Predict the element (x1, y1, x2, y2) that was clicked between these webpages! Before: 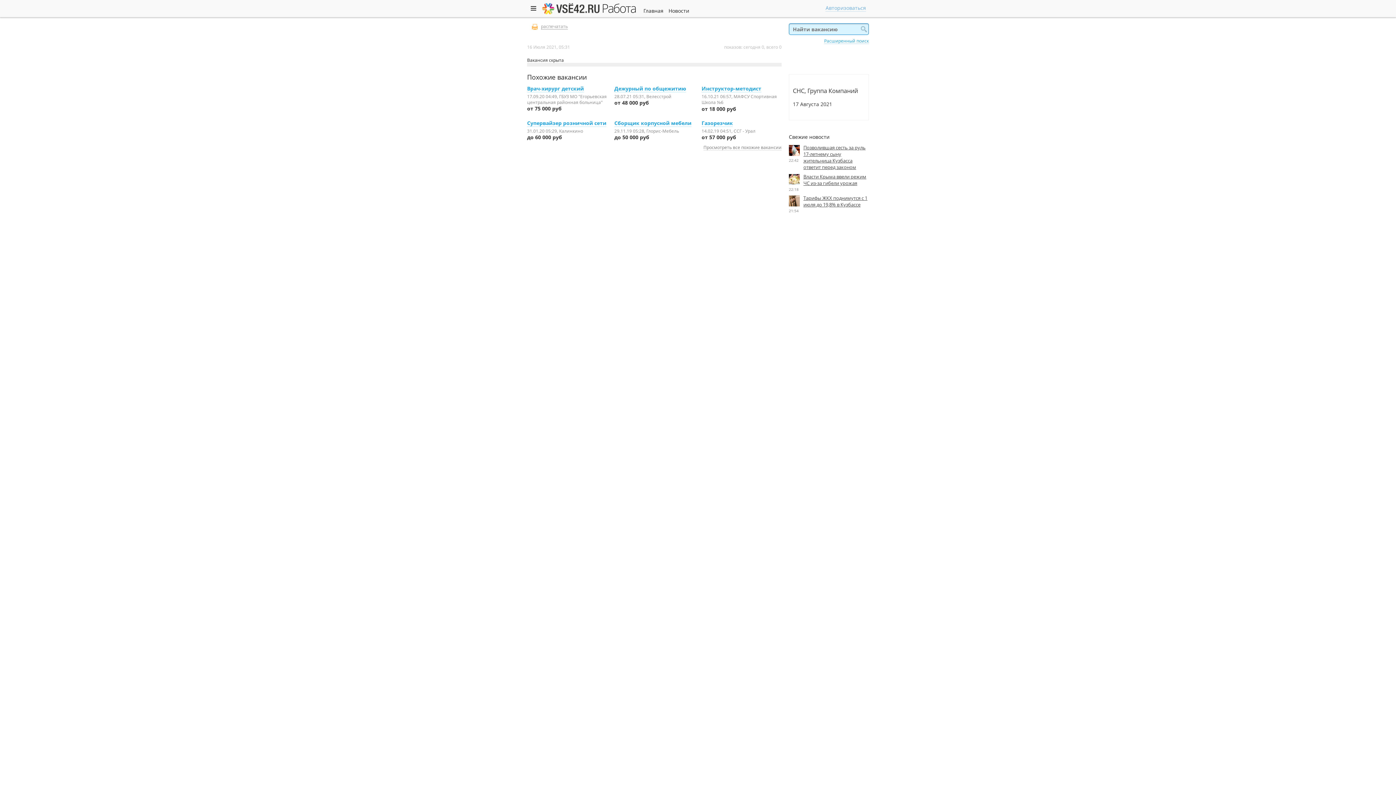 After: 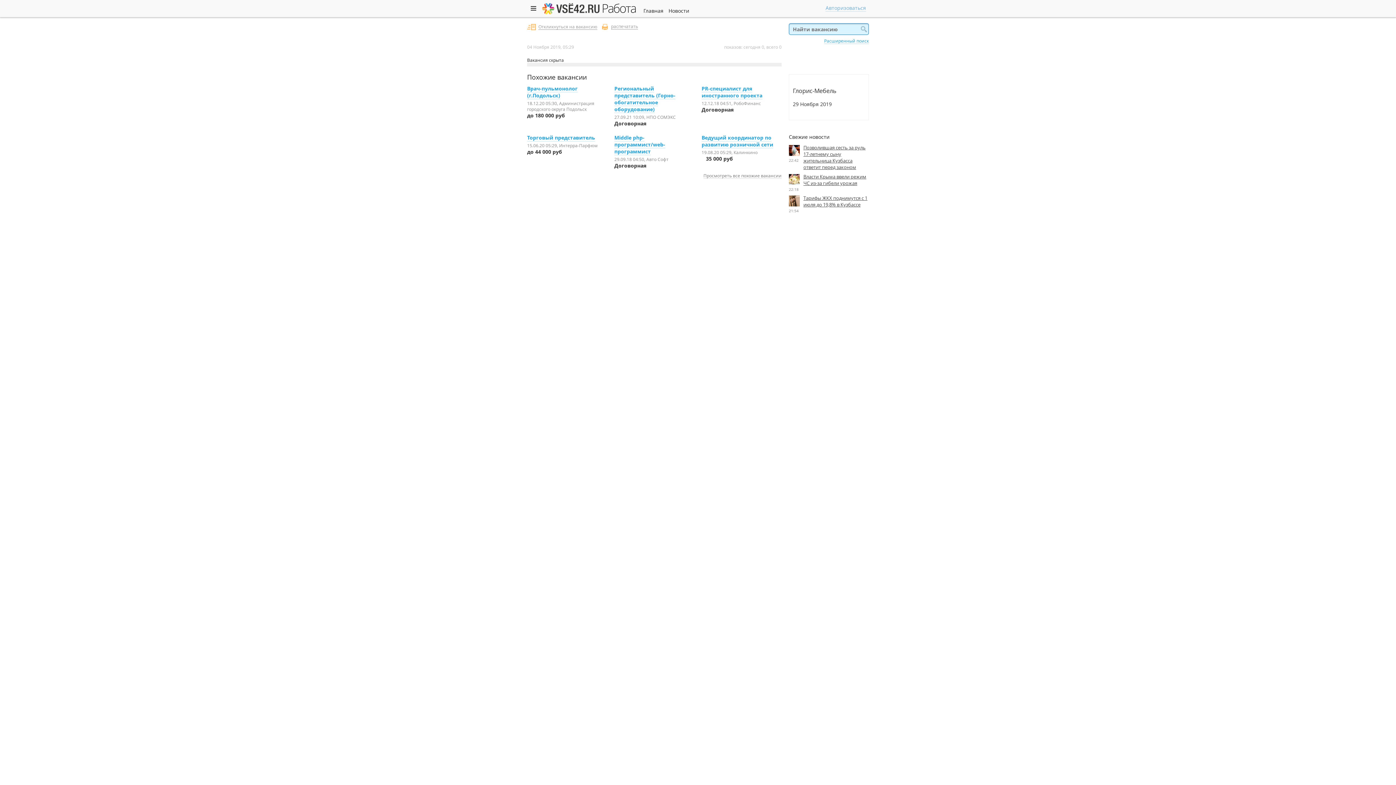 Action: label: Сборщик корпусной мебели bbox: (614, 119, 691, 126)